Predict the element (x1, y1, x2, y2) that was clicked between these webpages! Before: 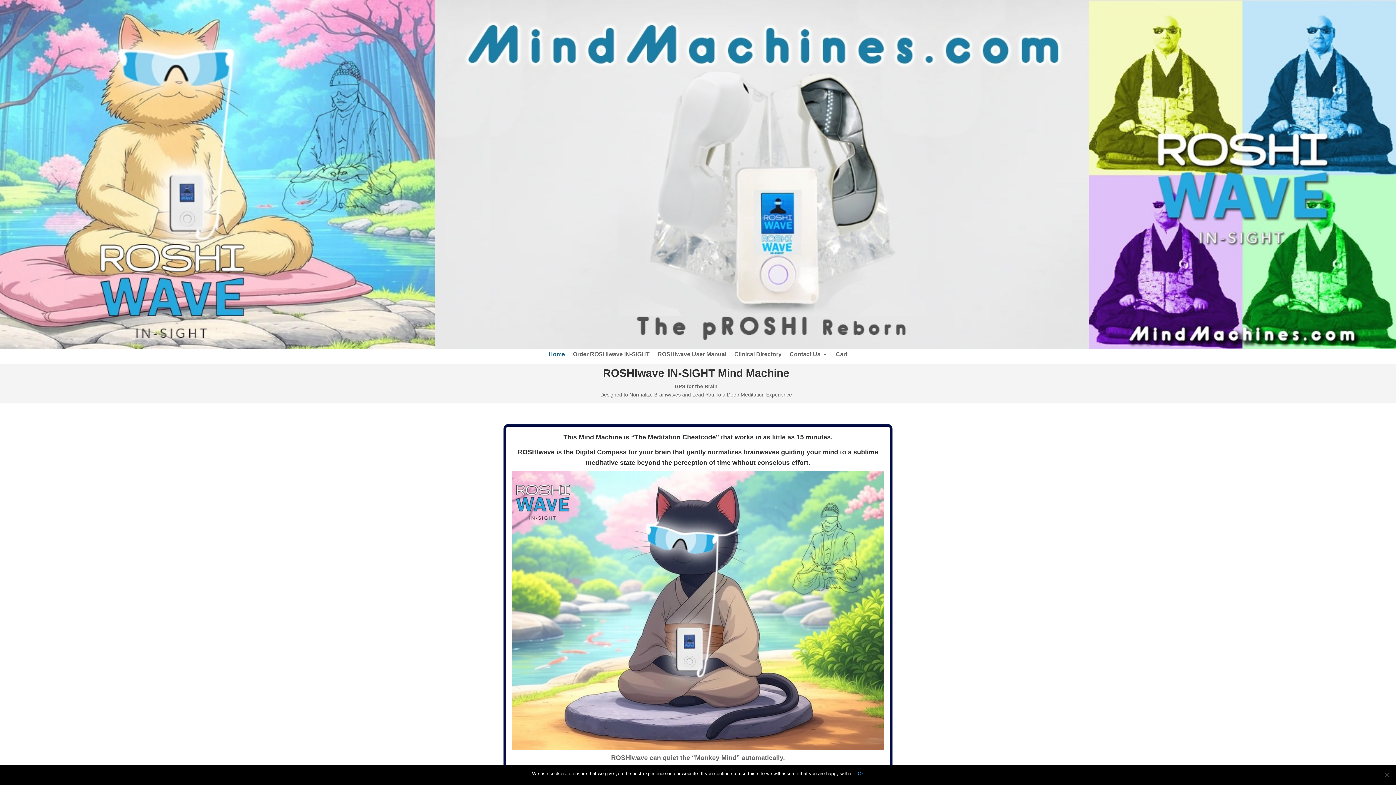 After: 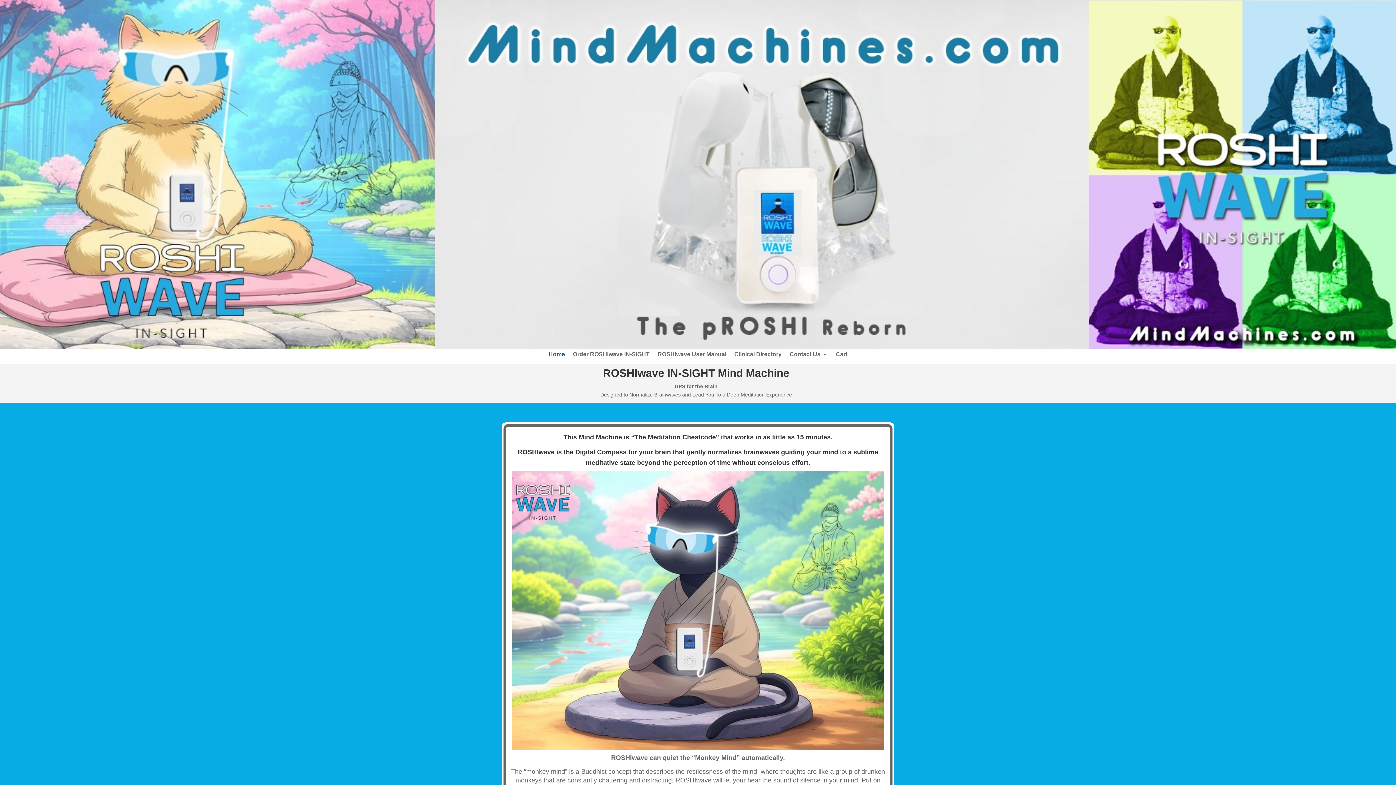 Action: label: Ok bbox: (858, 770, 864, 777)